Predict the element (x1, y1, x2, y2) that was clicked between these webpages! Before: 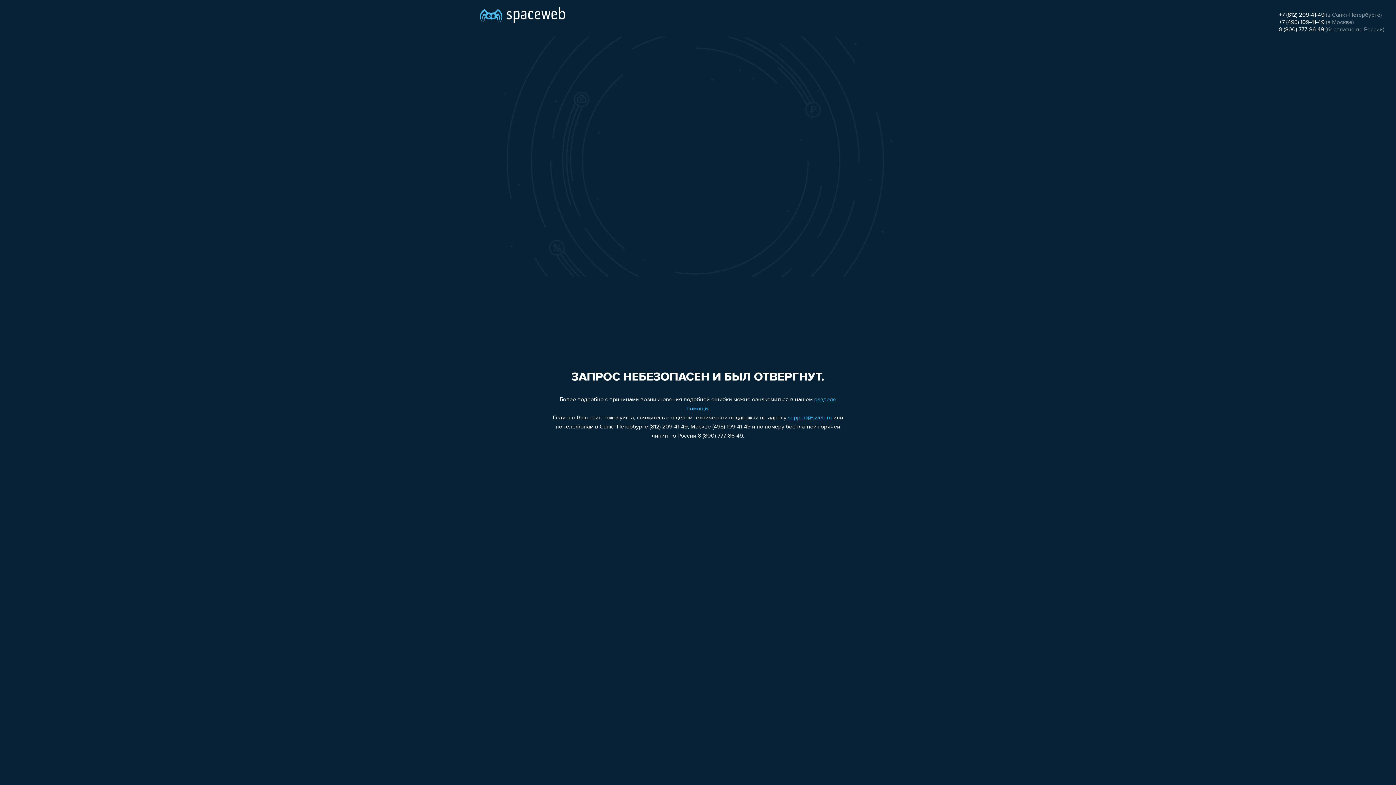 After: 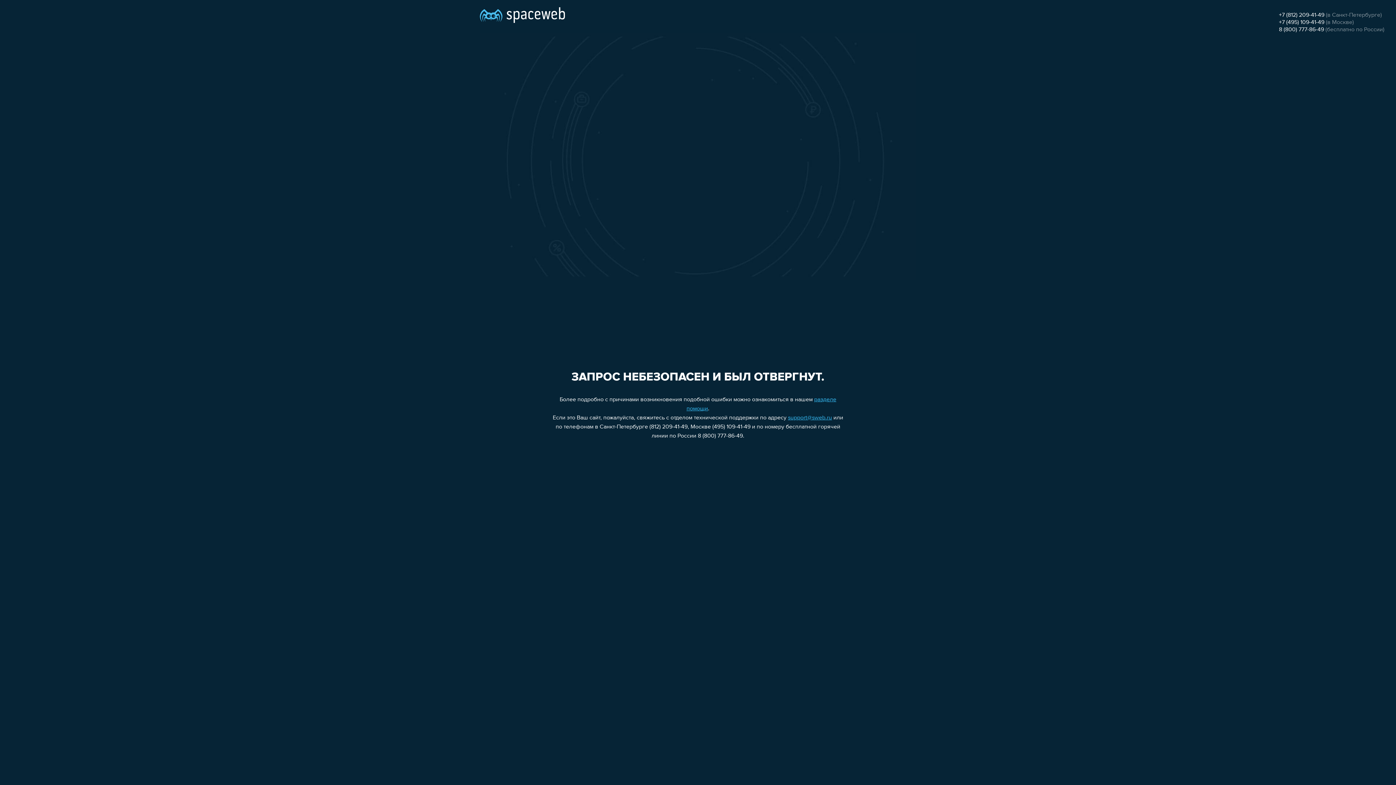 Action: label: +7 (812) 209-41-49 bbox: (1279, 12, 1324, 18)